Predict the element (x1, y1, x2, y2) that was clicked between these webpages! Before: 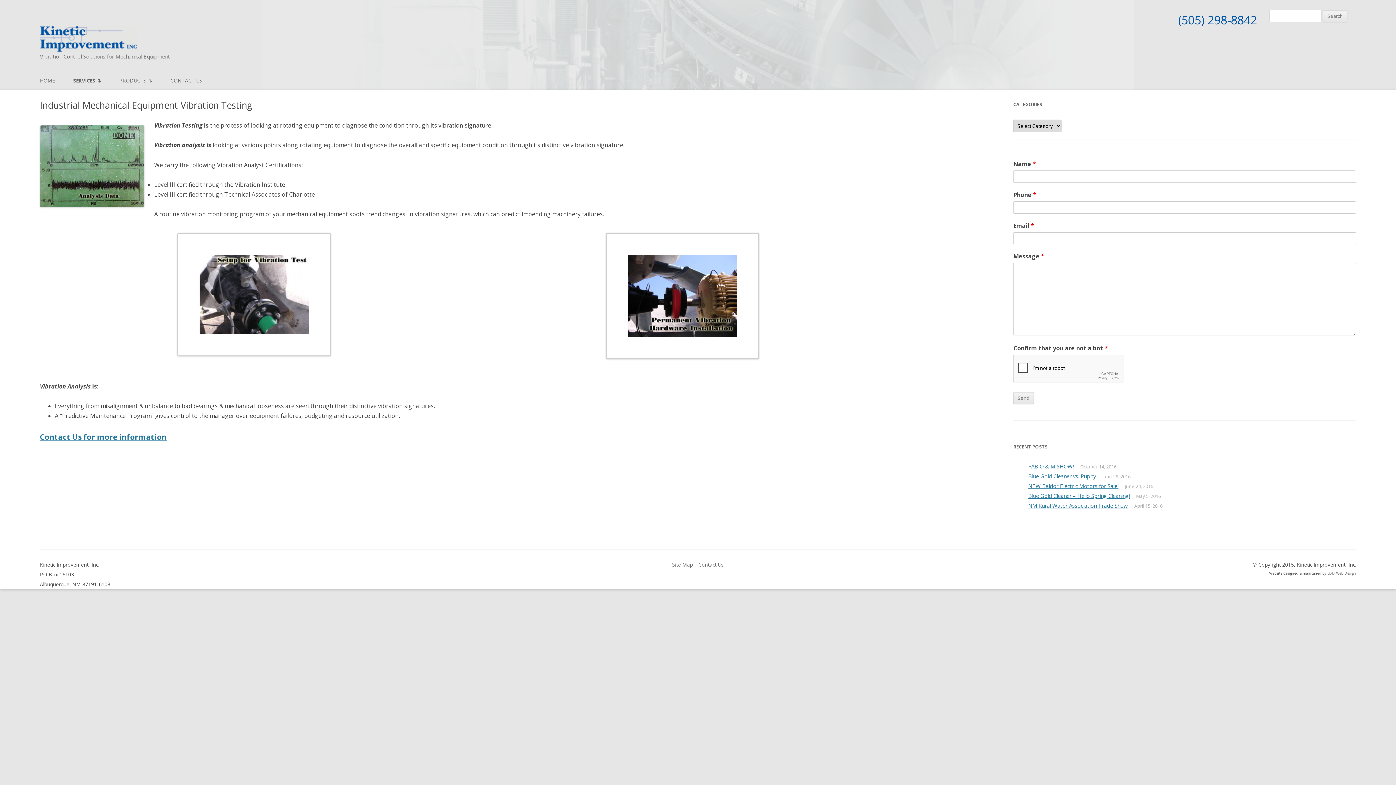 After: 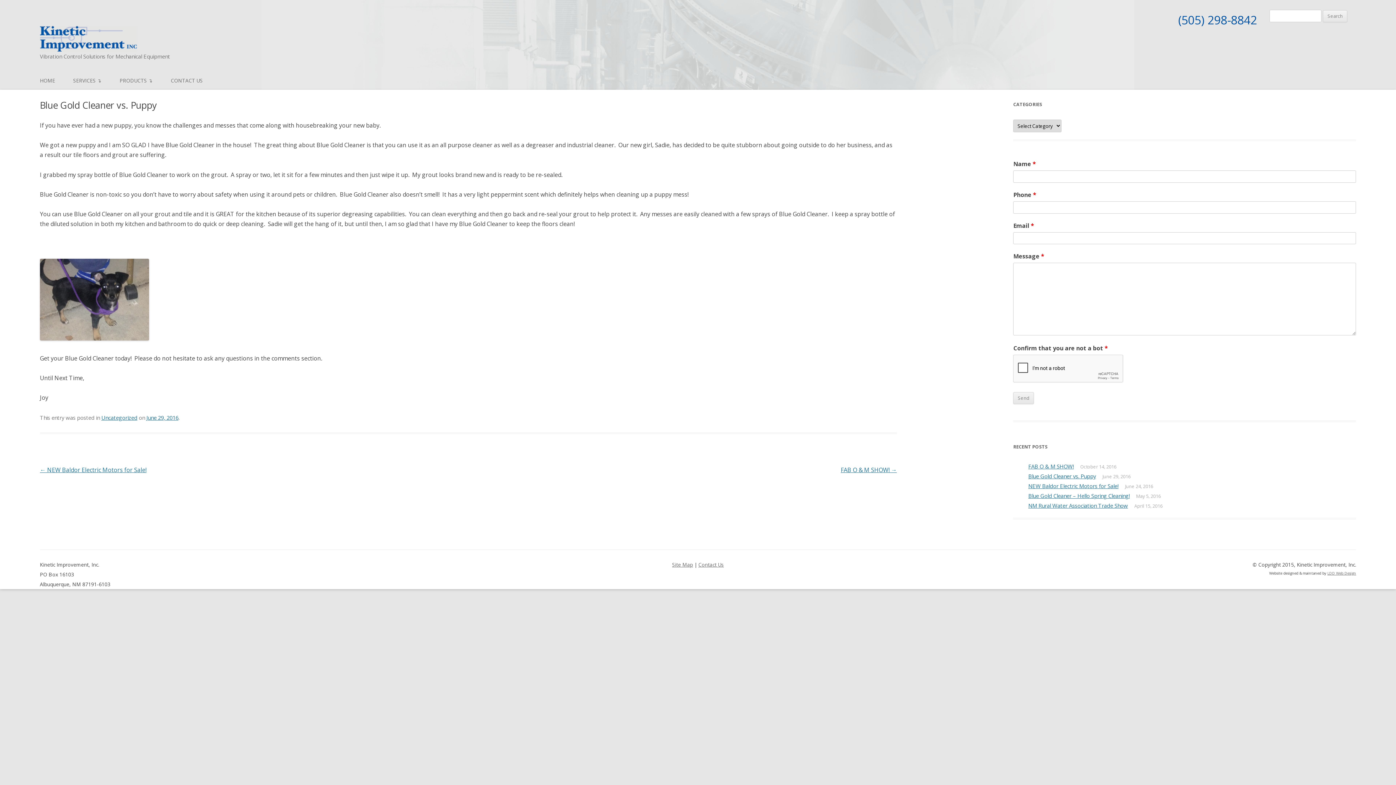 Action: label: Blue Gold Cleaner vs. Puppy bbox: (1028, 472, 1096, 480)